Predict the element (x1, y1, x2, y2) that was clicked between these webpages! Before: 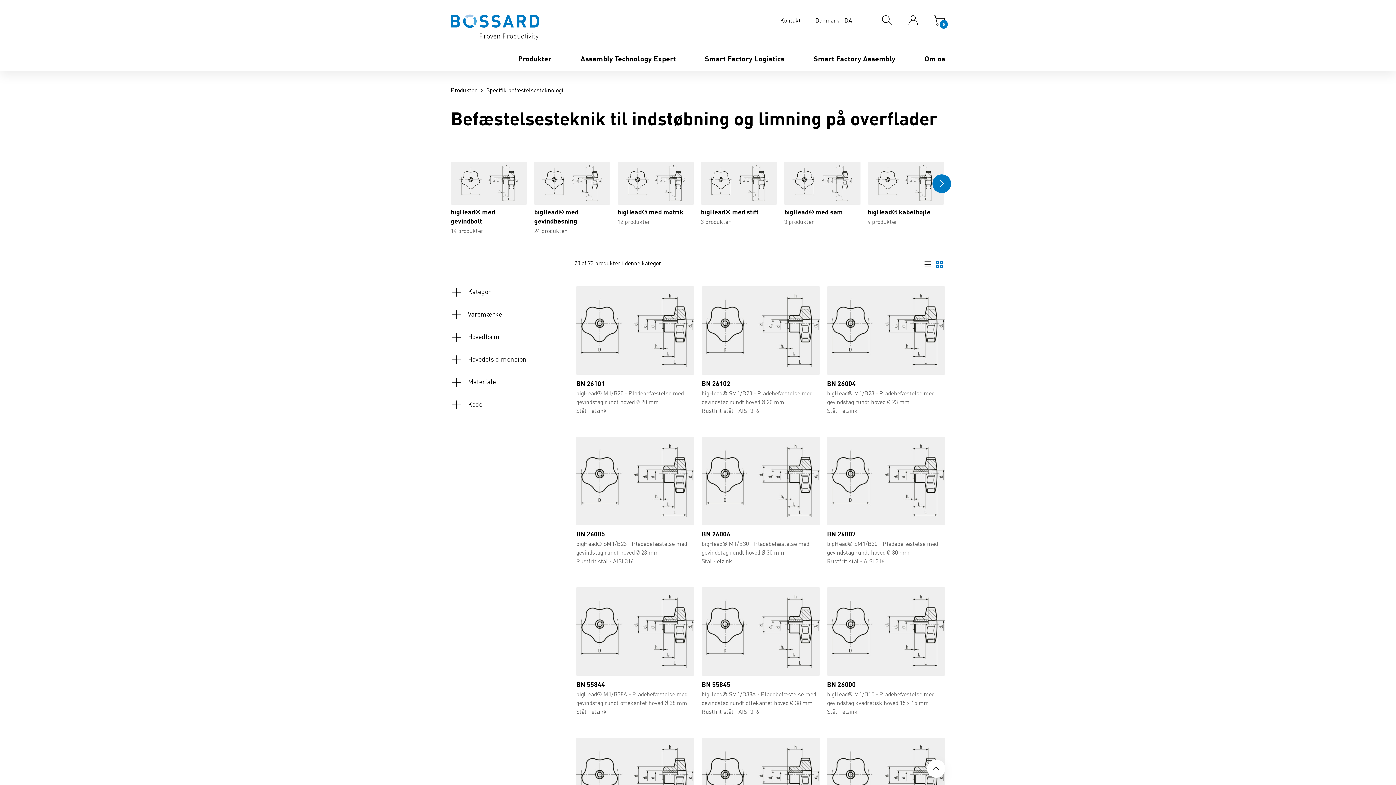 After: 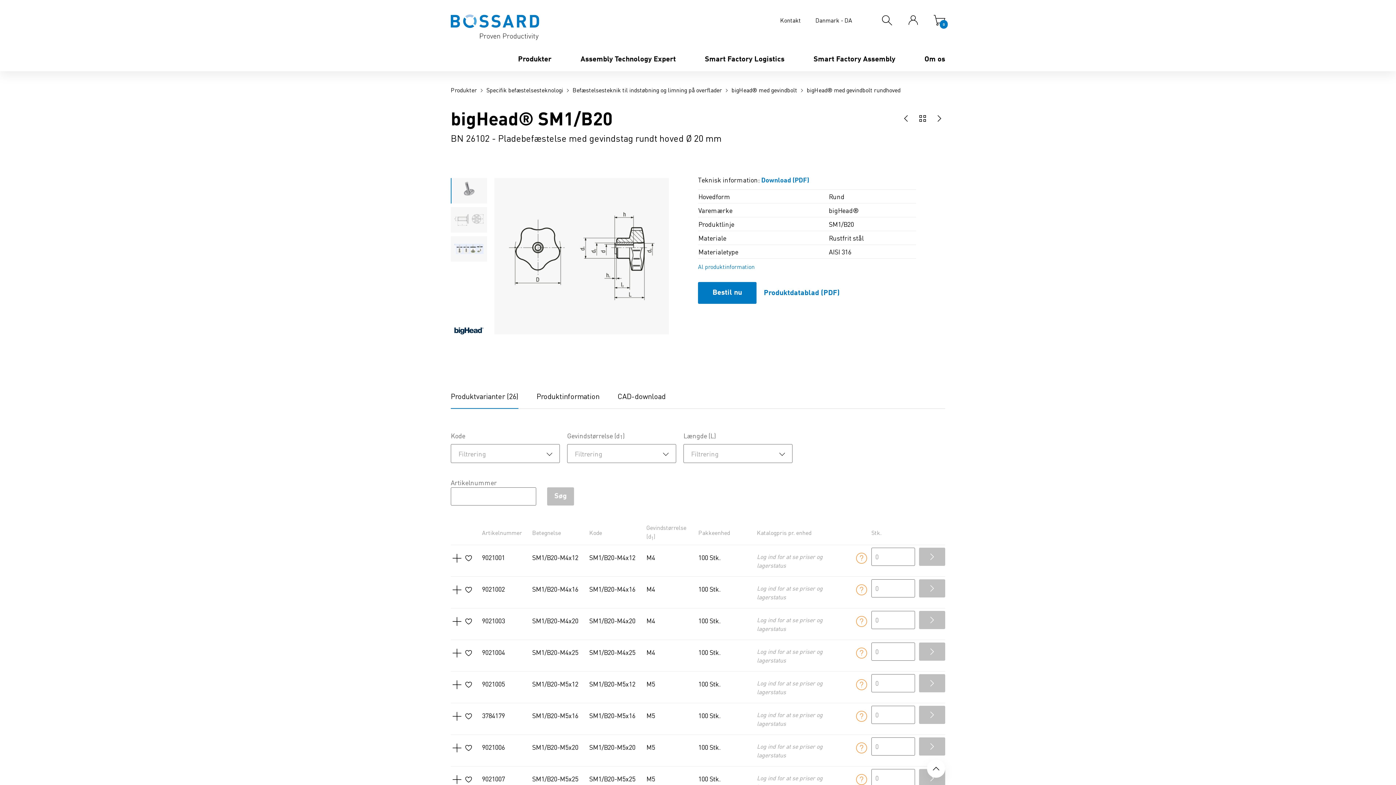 Action: bbox: (701, 286, 819, 415) label: BN 26102

bigHead® SM1/B20 - Pladebefæstelse med gevindstag rundt hoved Ø 20 mm
Rustfrit stål - AISI 316